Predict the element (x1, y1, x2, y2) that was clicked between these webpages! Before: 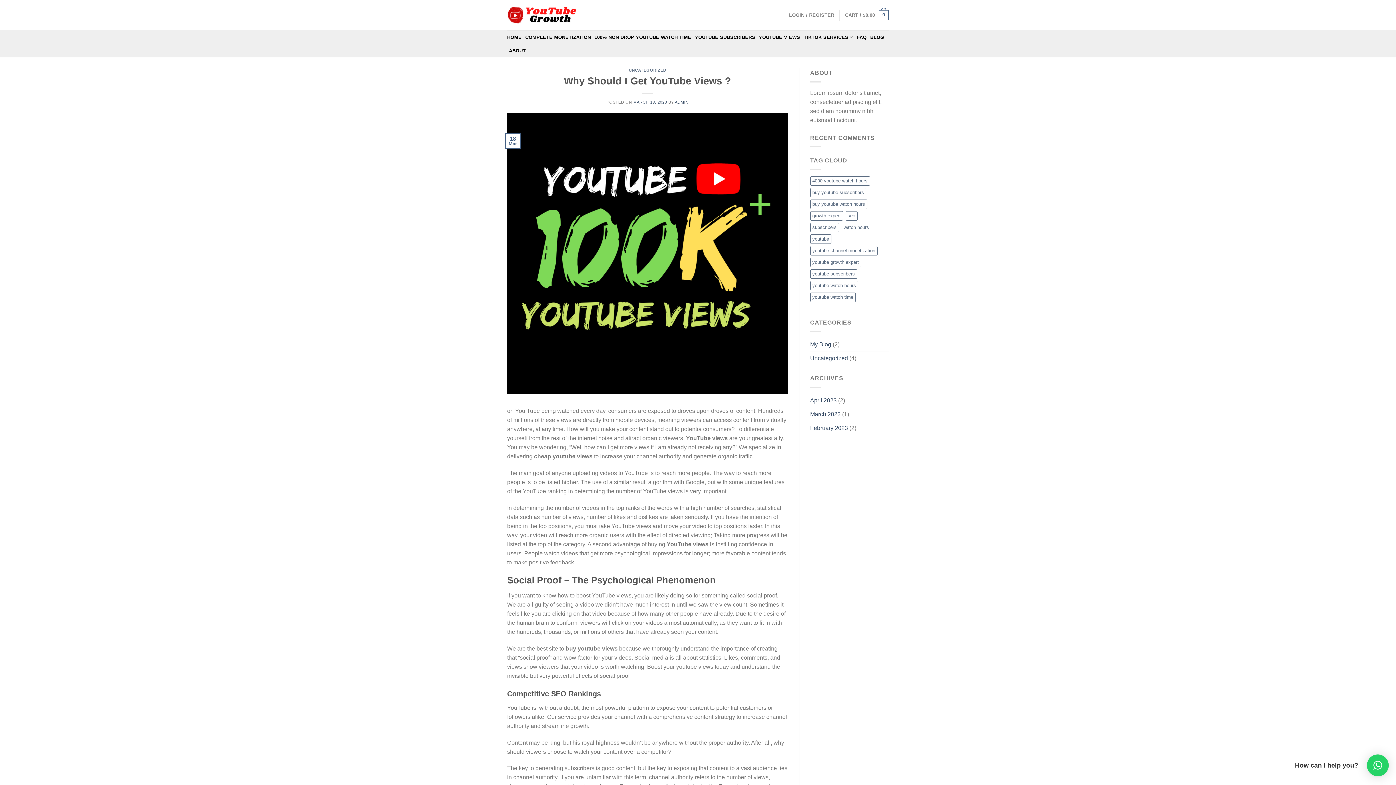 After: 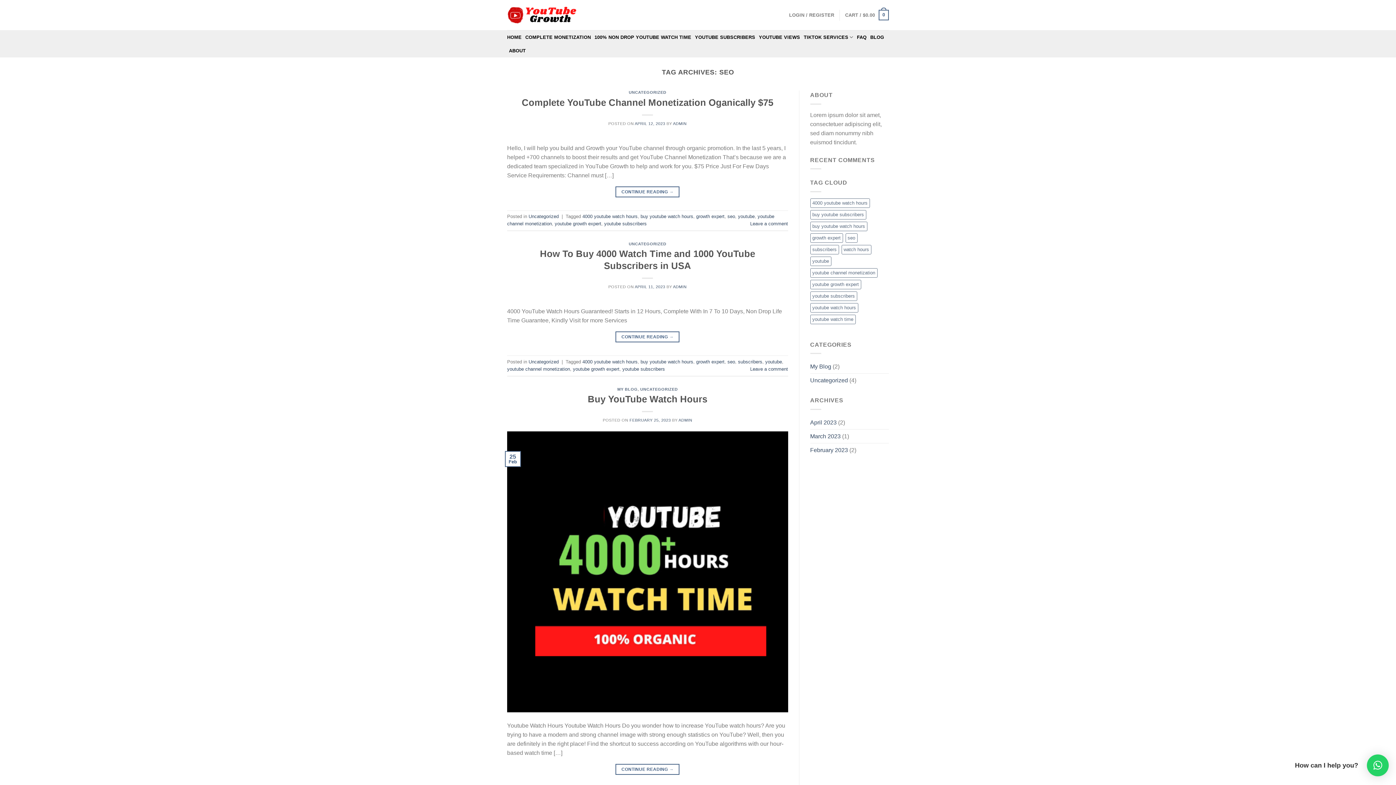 Action: bbox: (845, 211, 857, 220) label: seo (4 items)